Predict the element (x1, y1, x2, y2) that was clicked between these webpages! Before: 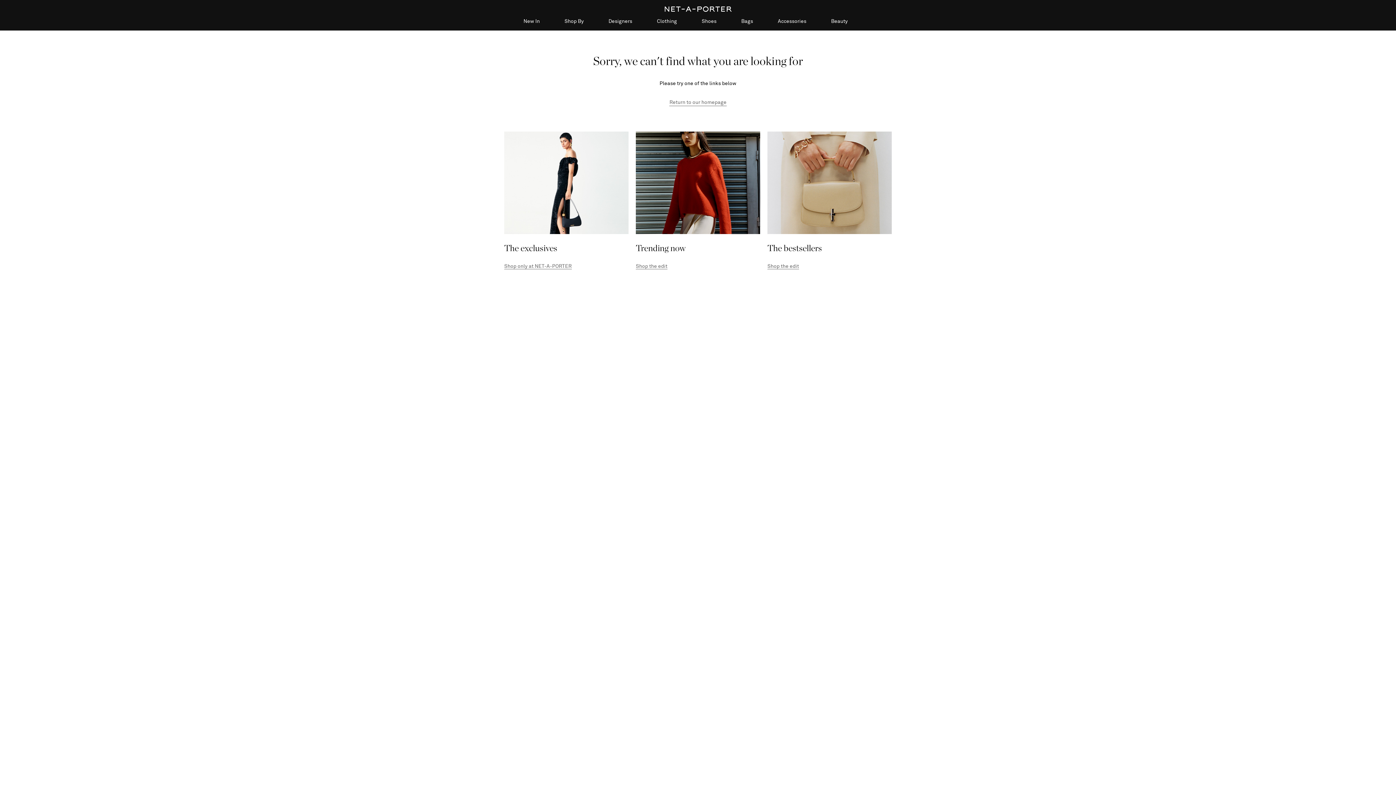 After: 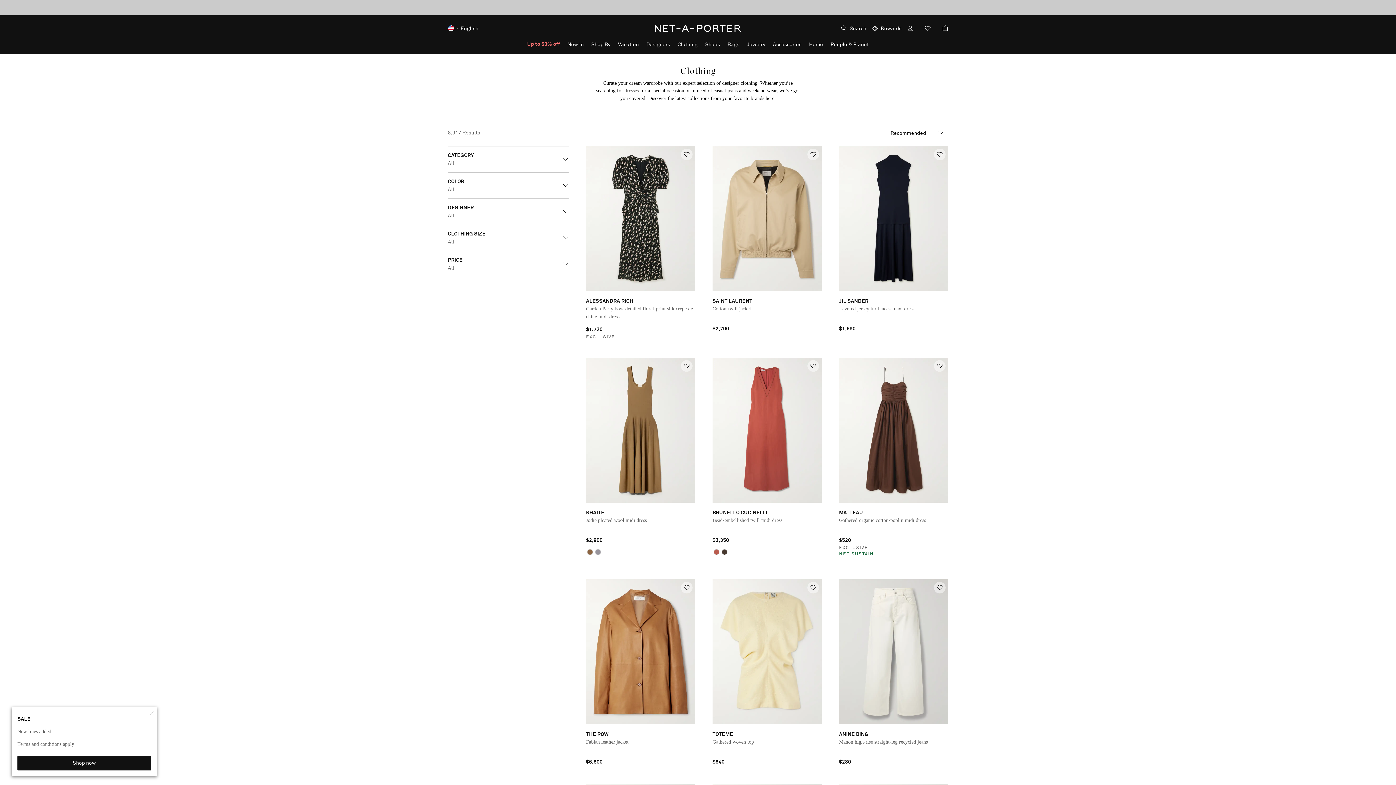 Action: label: Clothing bbox: (657, 18, 677, 30)